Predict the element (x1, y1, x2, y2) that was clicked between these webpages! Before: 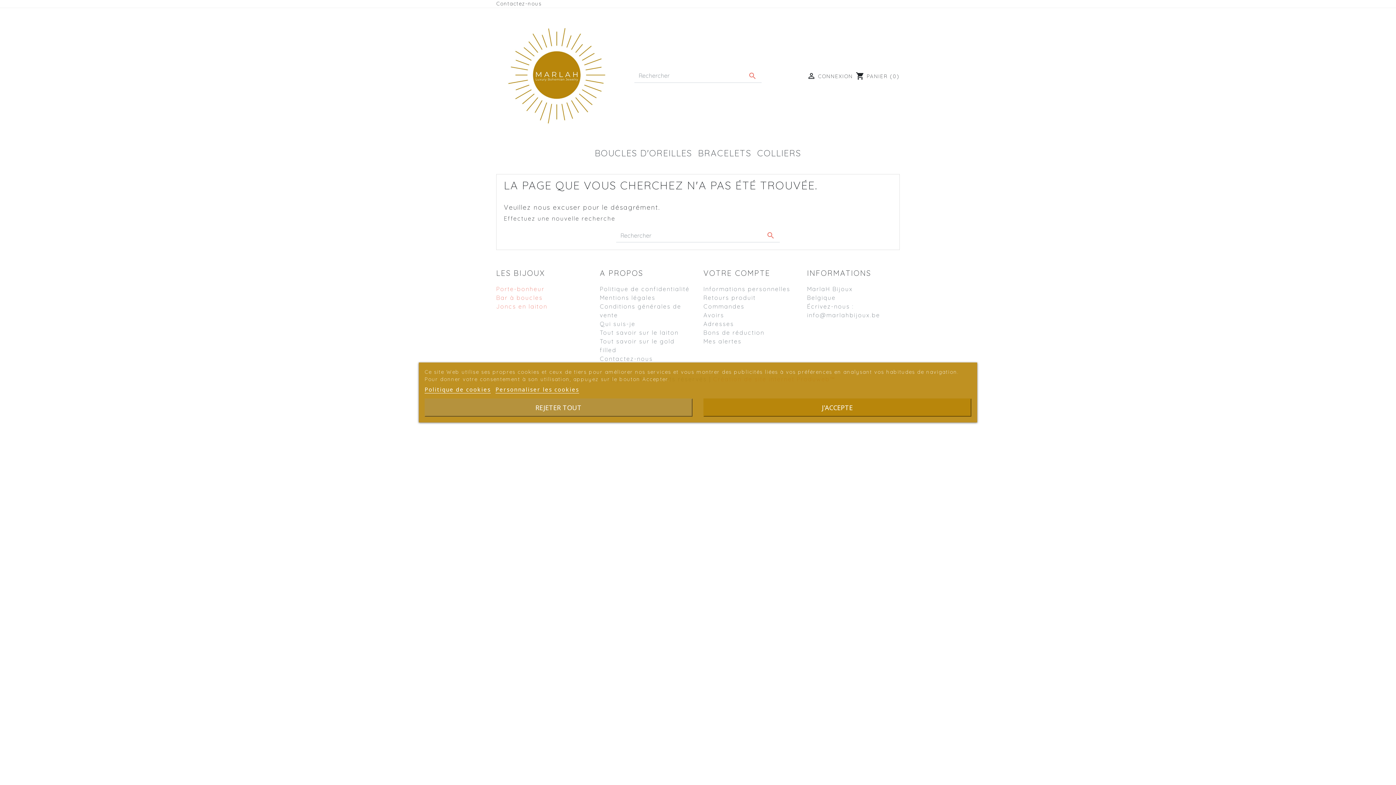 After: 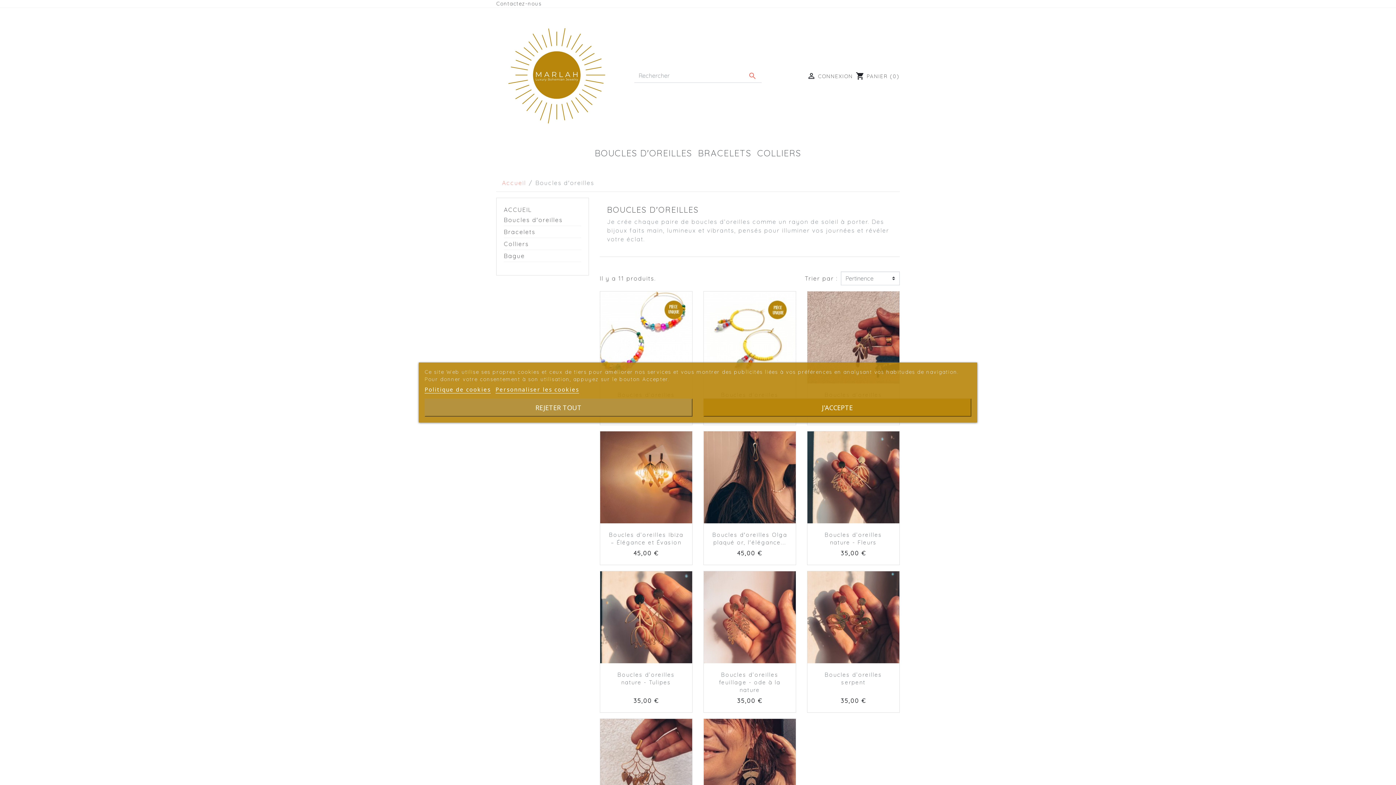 Action: bbox: (592, 143, 695, 162) label: BOUCLES D'OREILLES